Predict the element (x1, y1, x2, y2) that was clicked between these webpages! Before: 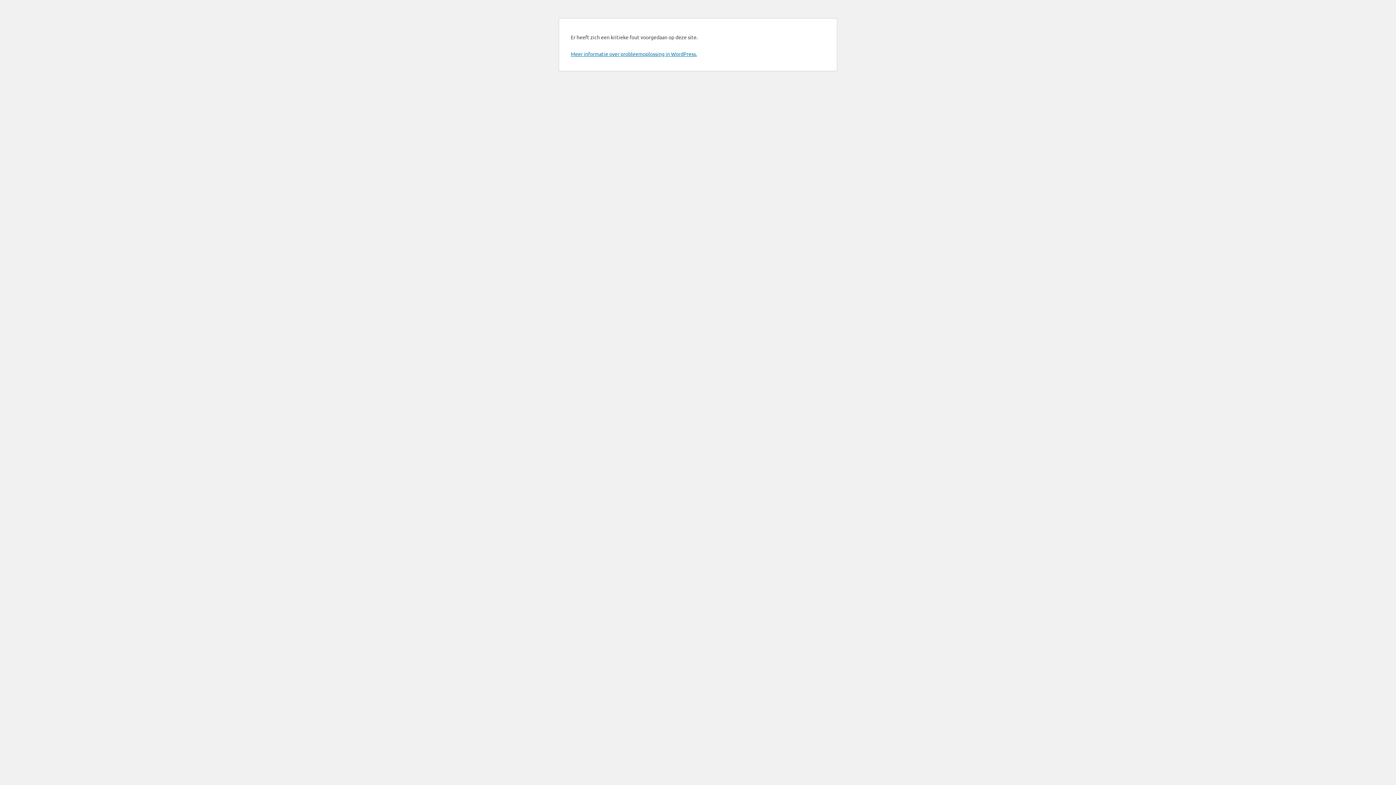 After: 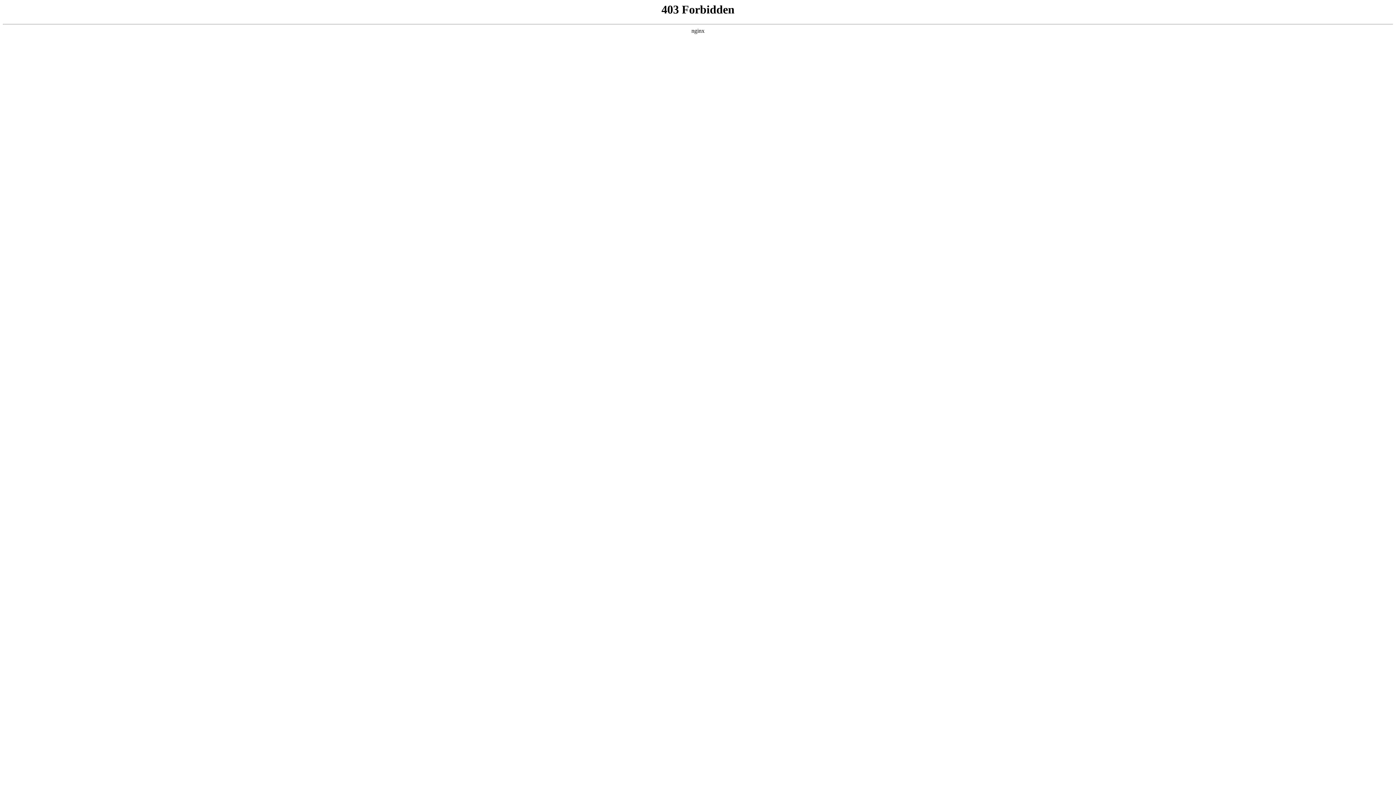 Action: bbox: (570, 50, 697, 57) label: Meer informatie over probleemoplossing in WordPress.